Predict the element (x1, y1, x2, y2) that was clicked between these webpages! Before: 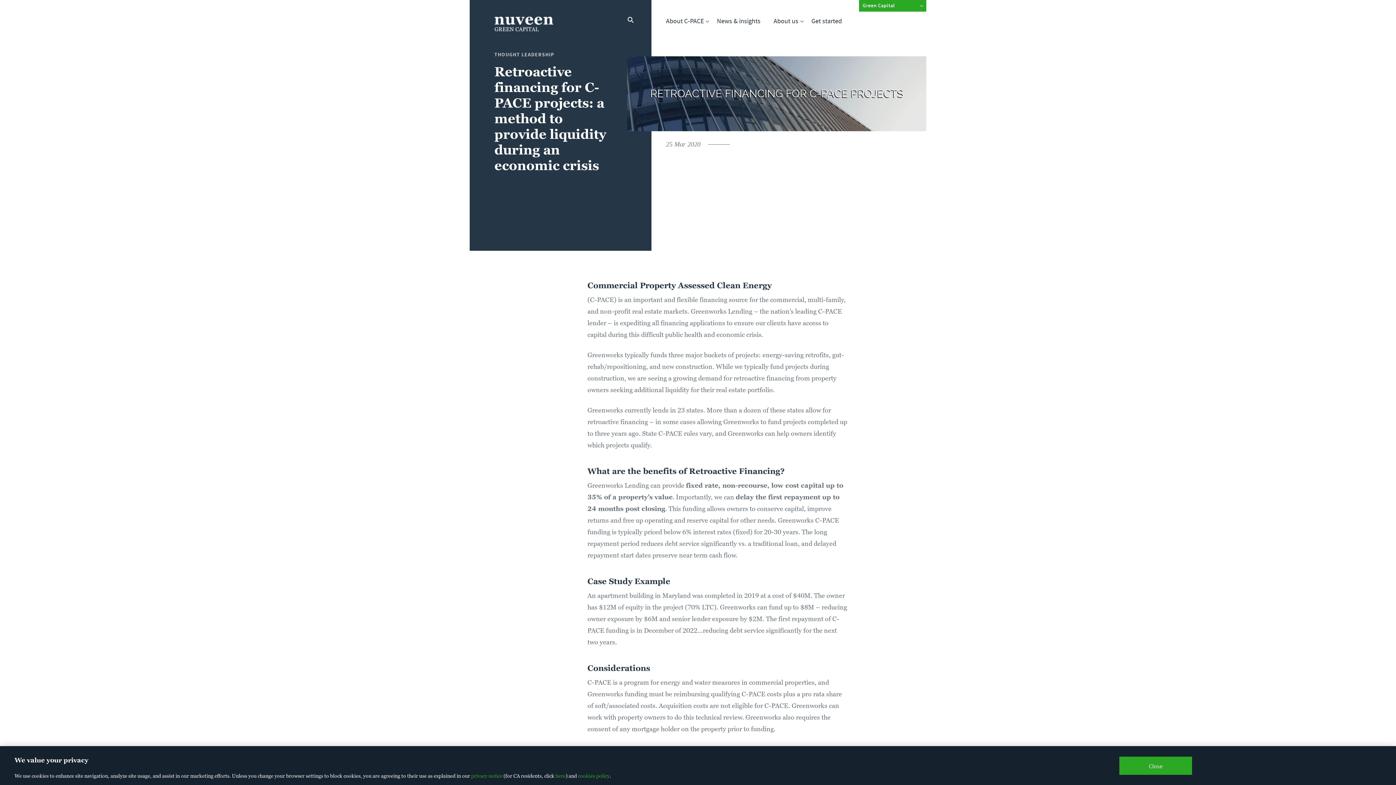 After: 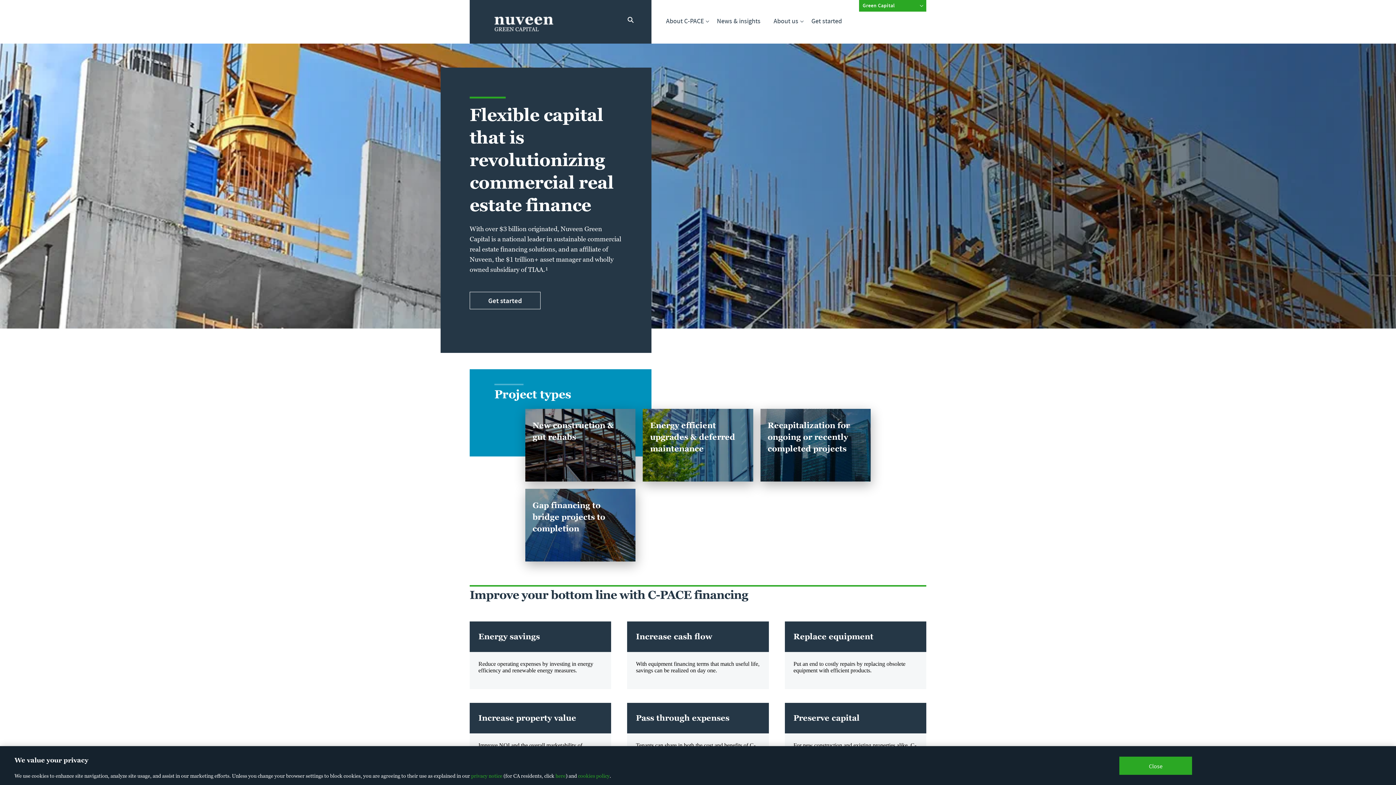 Action: bbox: (494, 16, 563, 31)